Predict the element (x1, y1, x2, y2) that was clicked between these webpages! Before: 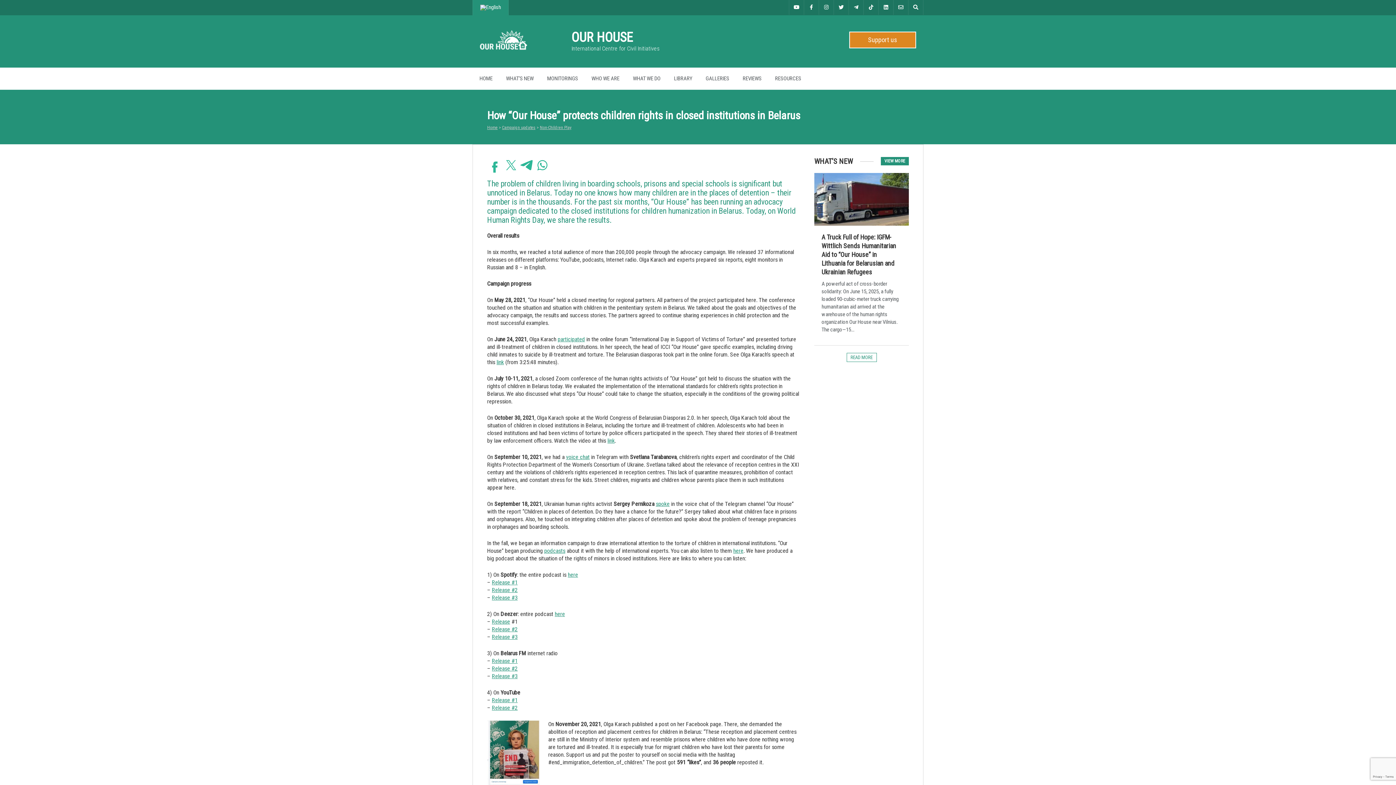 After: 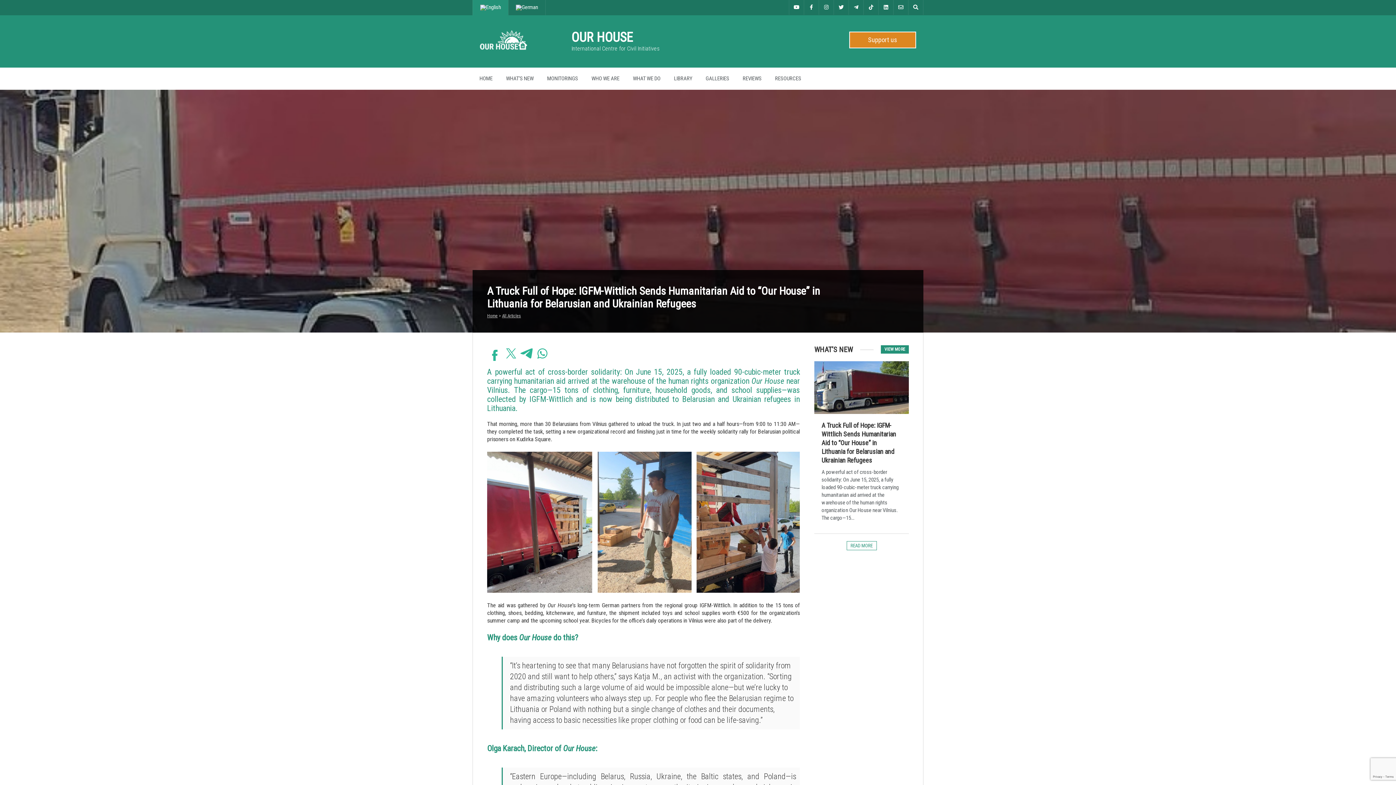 Action: label: READ MORE bbox: (846, 353, 876, 362)